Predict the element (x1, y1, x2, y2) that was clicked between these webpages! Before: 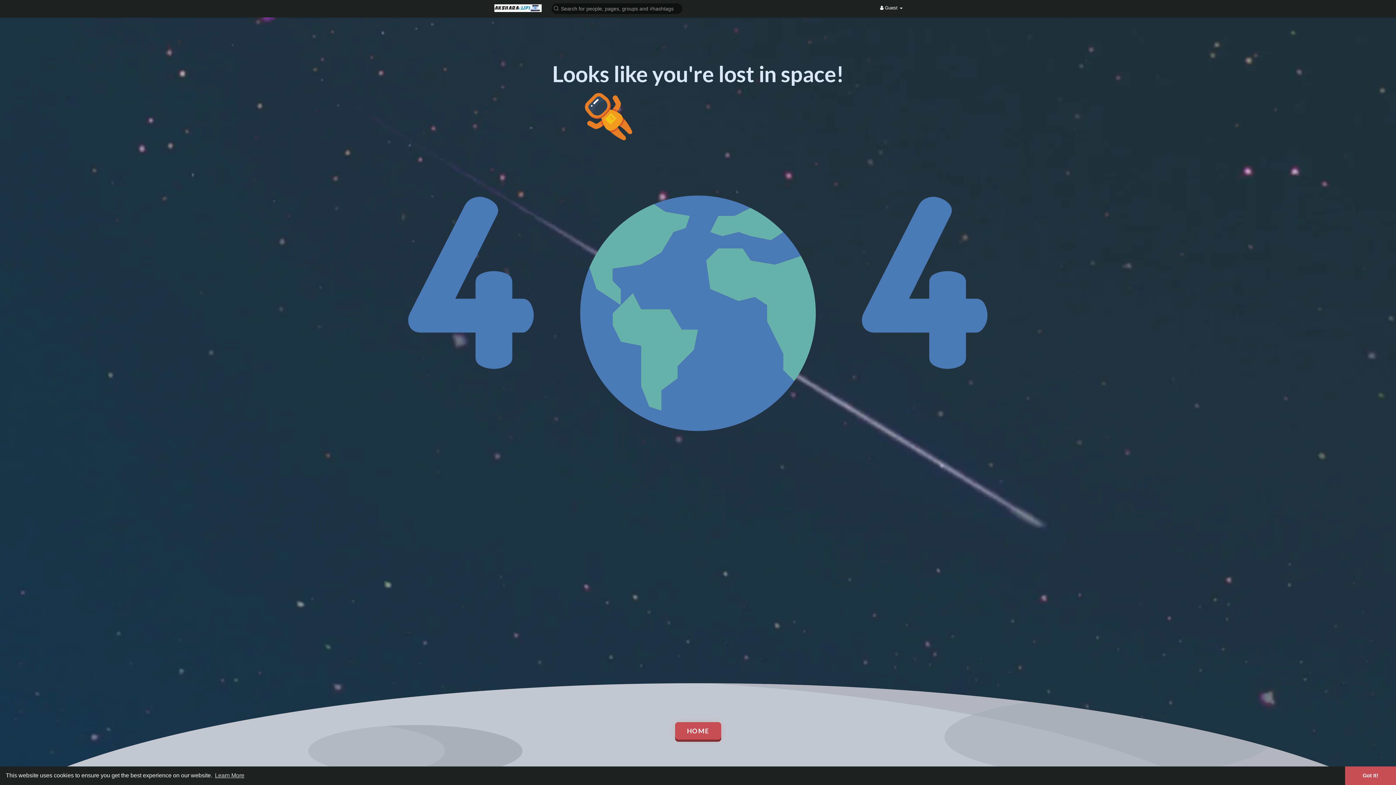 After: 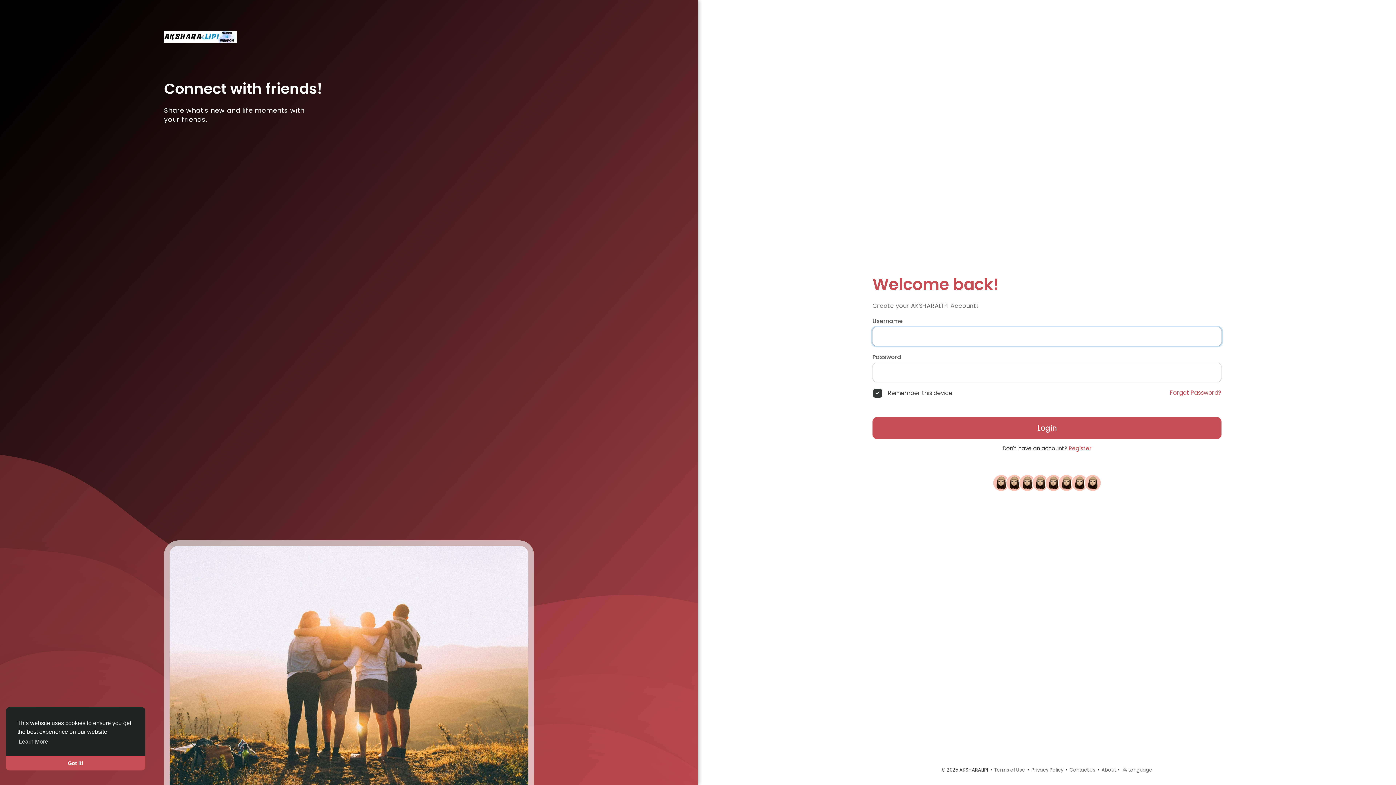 Action: label: HOME bbox: (675, 722, 721, 740)